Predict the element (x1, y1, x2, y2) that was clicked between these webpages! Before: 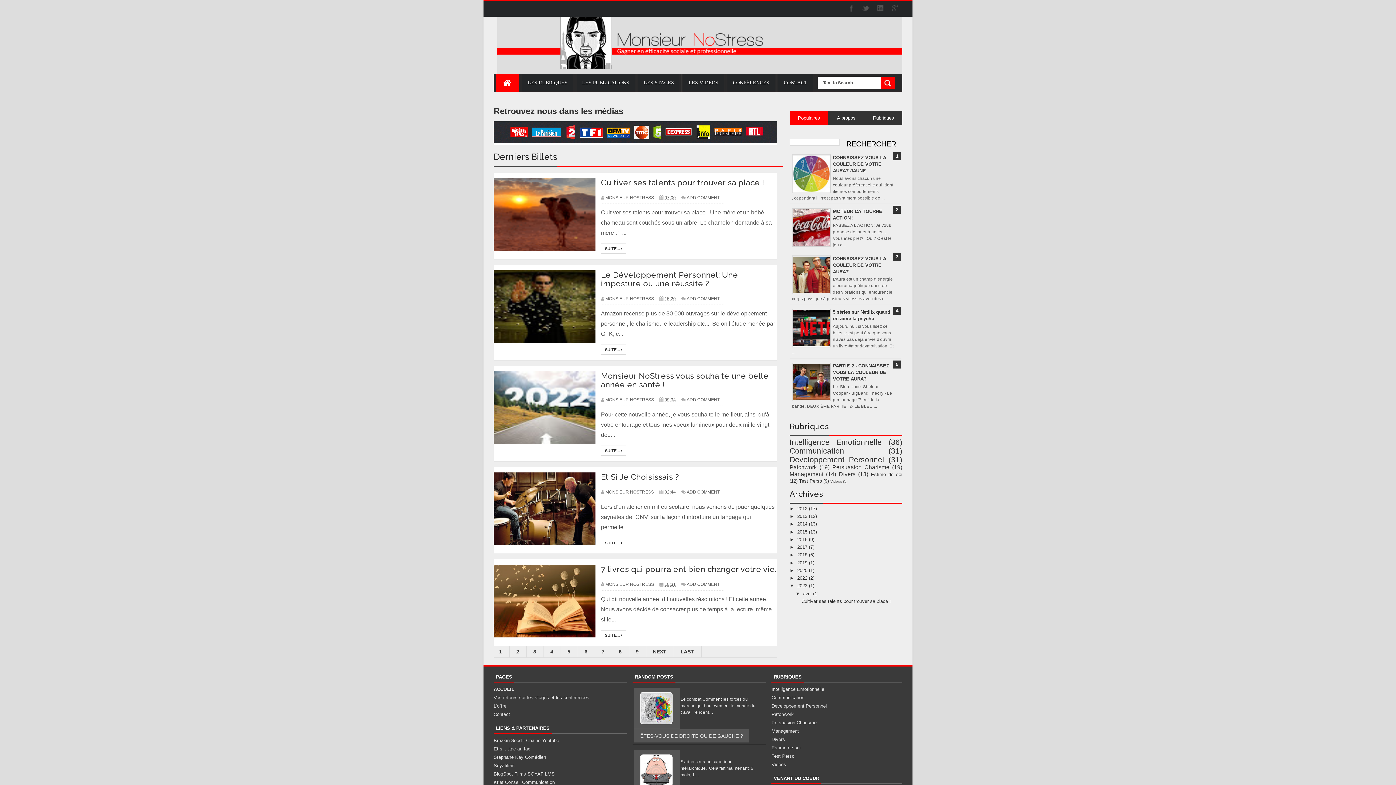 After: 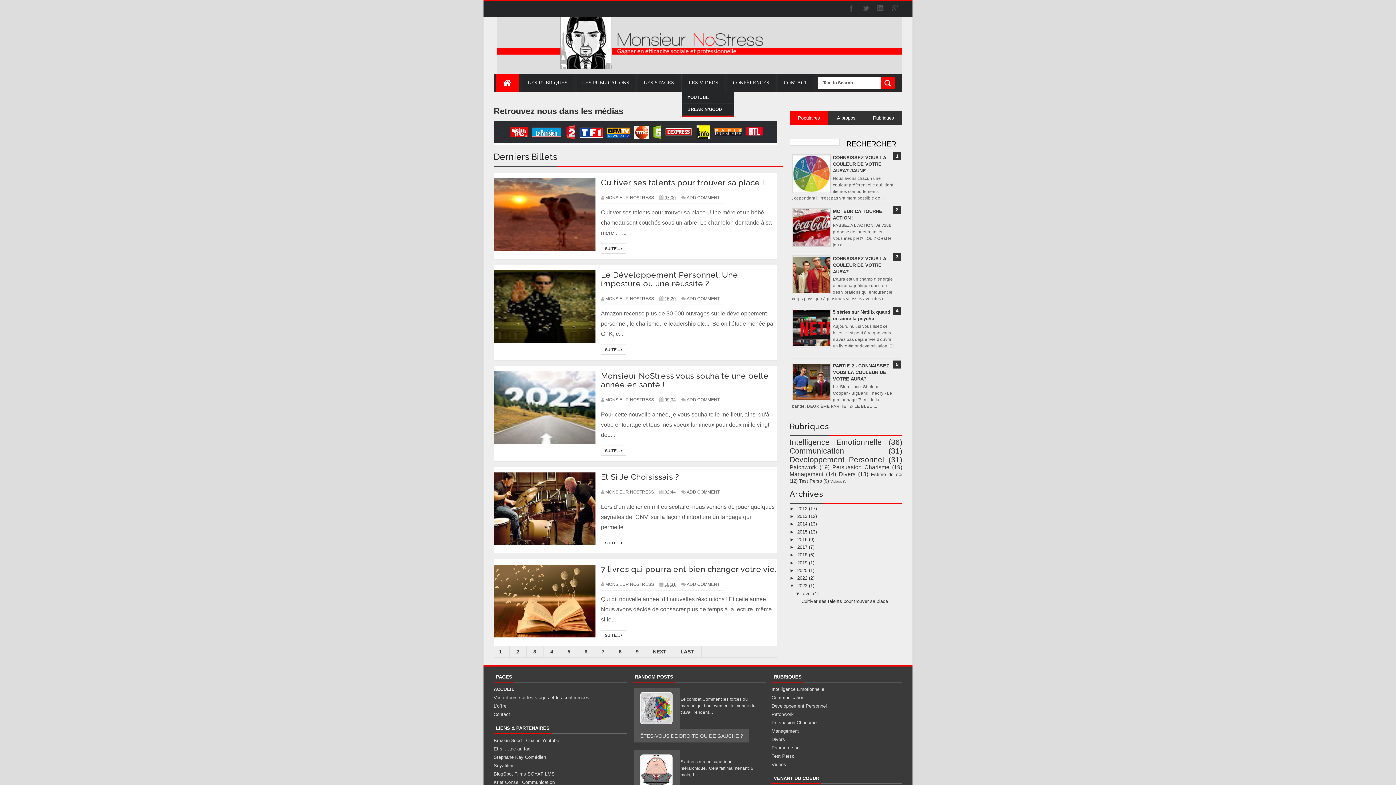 Action: bbox: (683, 74, 724, 91) label: LES VIDEOS